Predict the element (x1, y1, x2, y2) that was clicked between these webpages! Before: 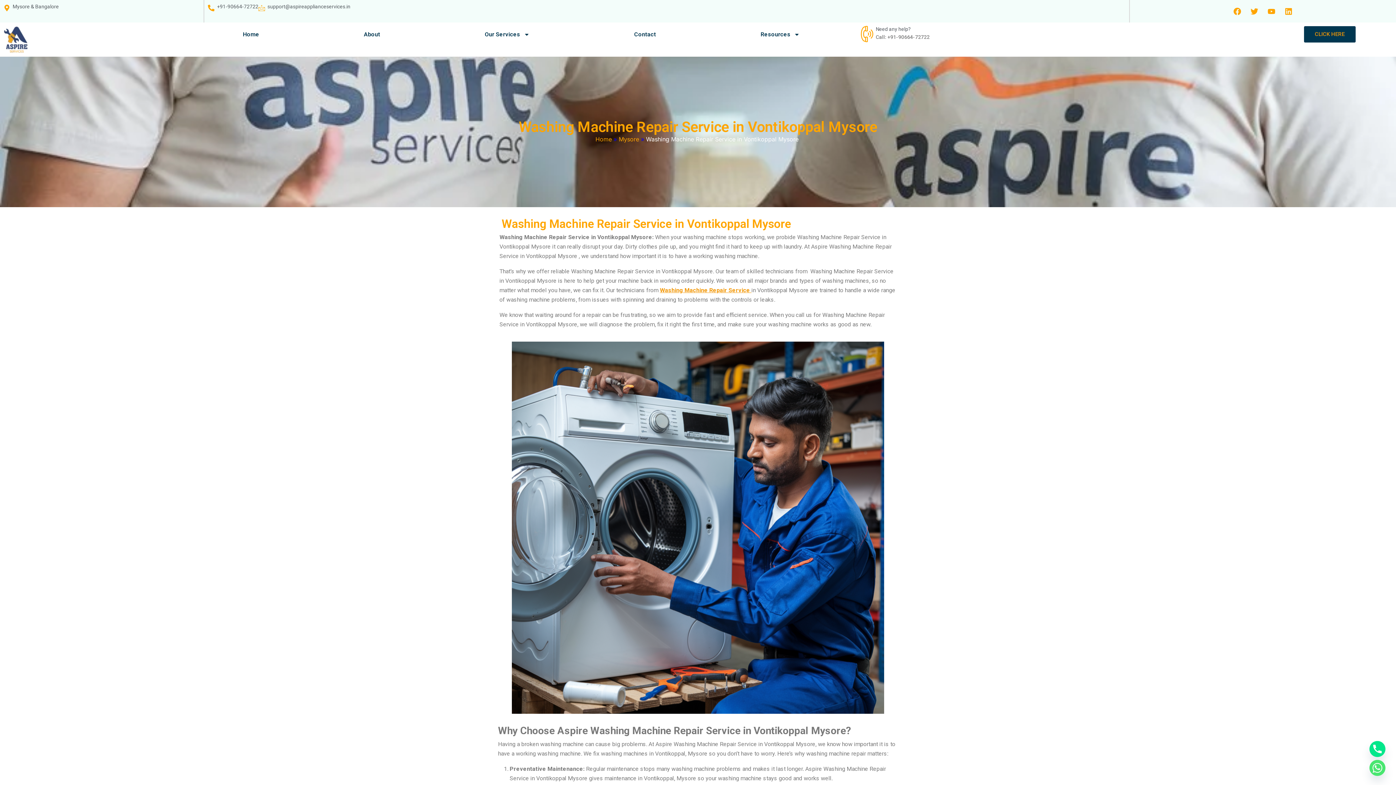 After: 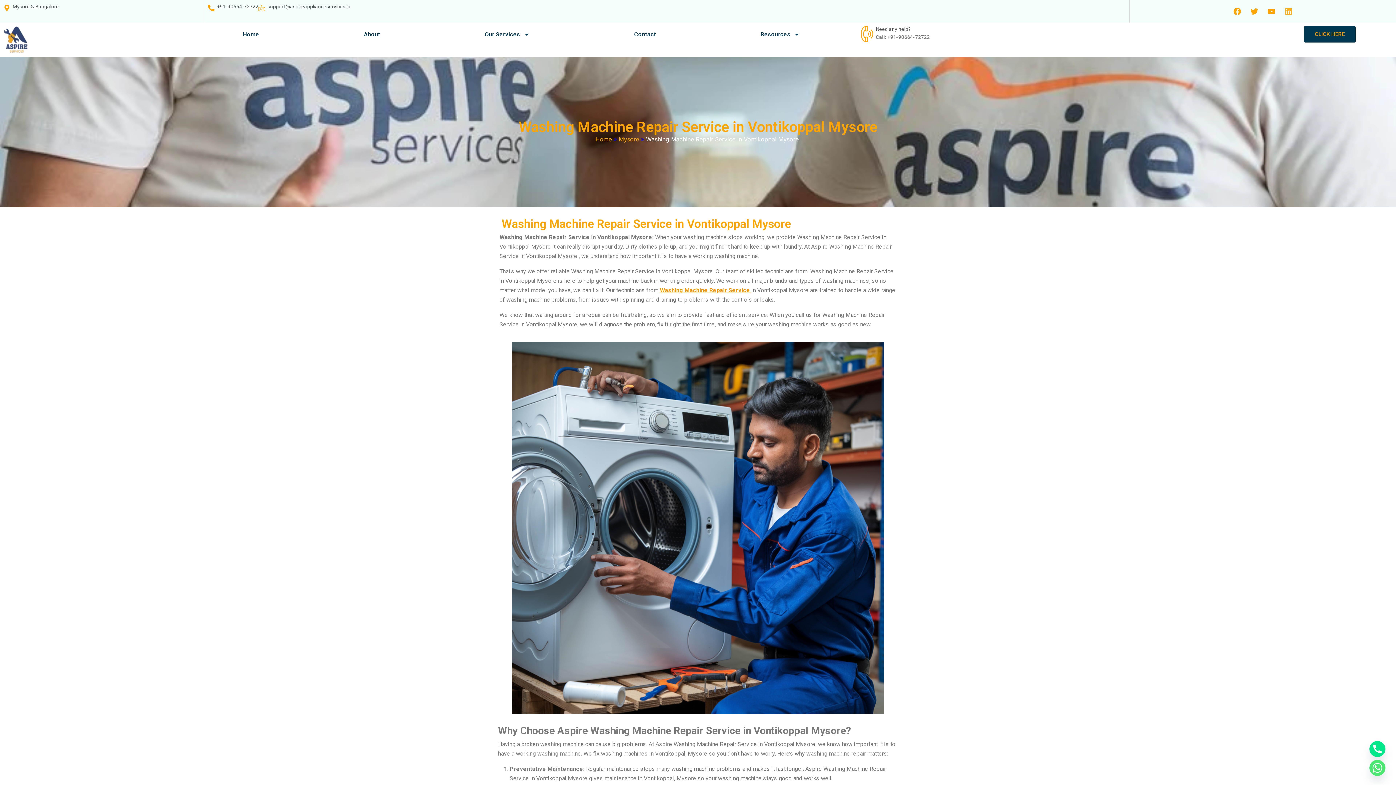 Action: bbox: (1281, 3, 1296, 18) label: Linkedin